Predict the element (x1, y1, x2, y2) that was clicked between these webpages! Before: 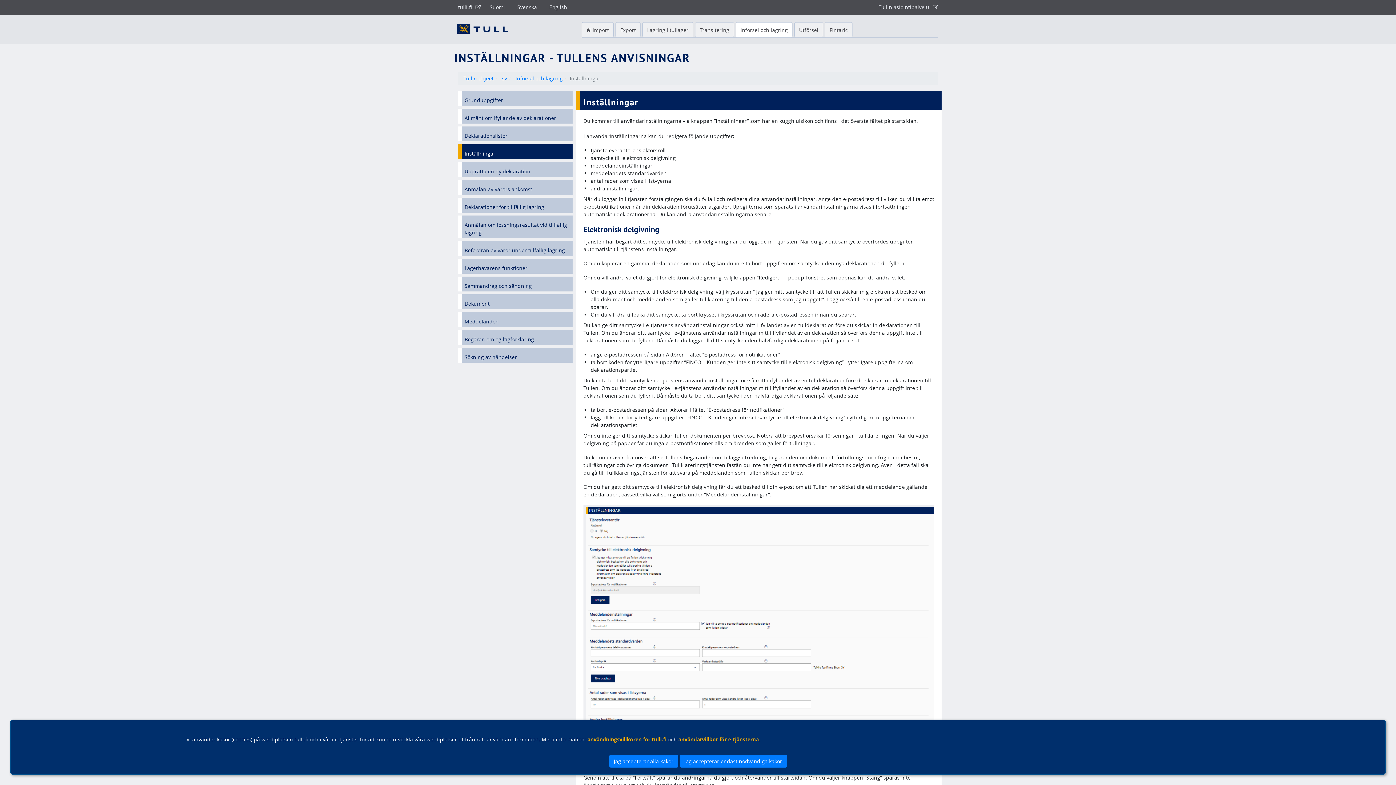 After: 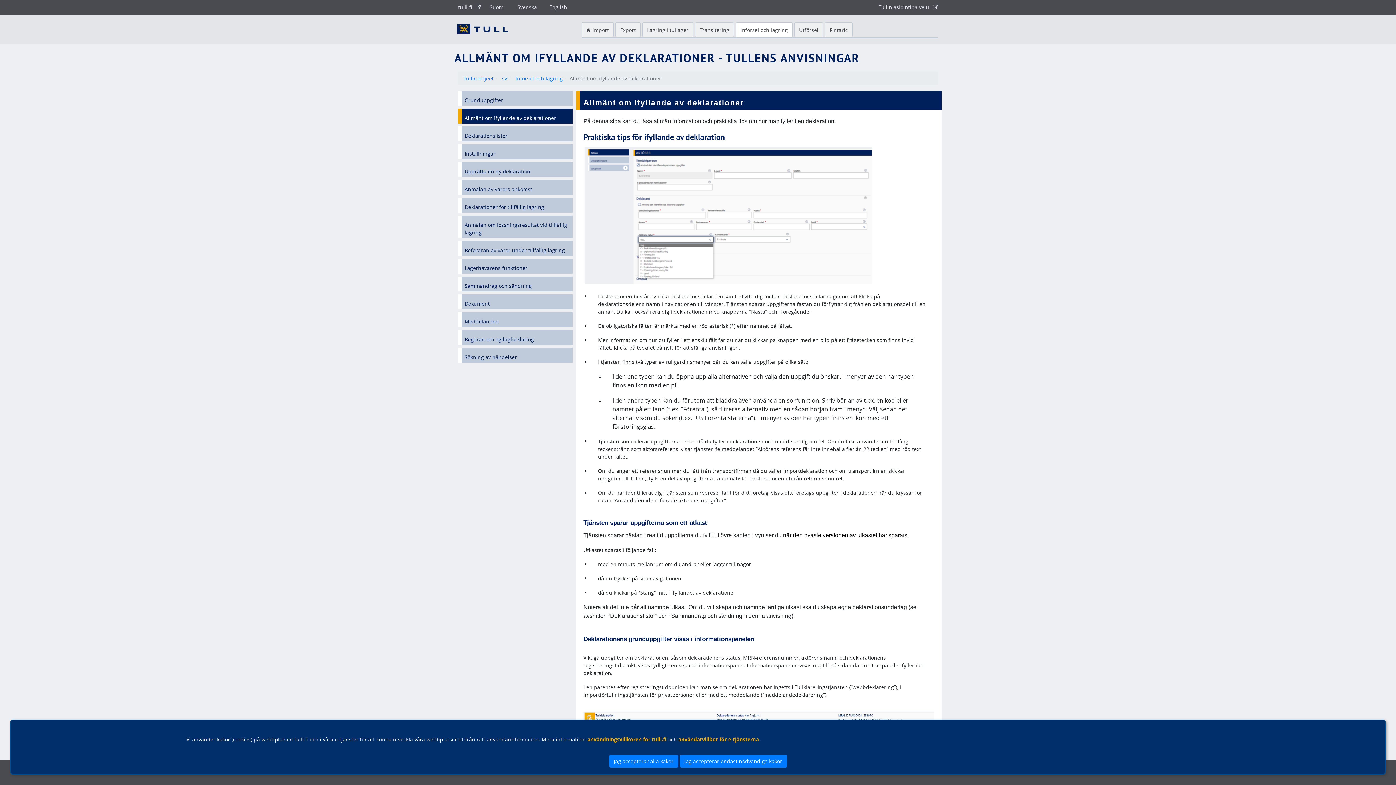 Action: label: Allmänt om ifyllande av deklarationer bbox: (458, 108, 572, 123)